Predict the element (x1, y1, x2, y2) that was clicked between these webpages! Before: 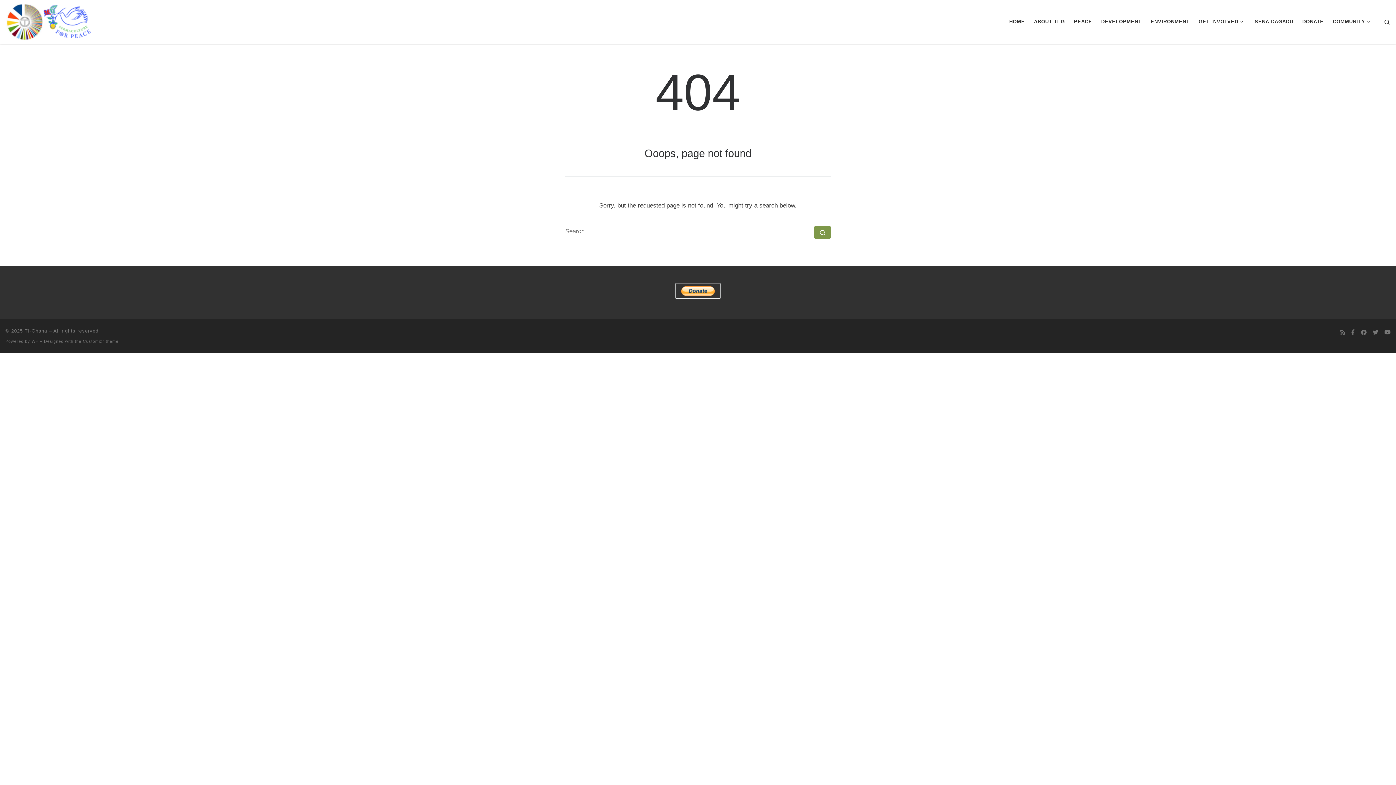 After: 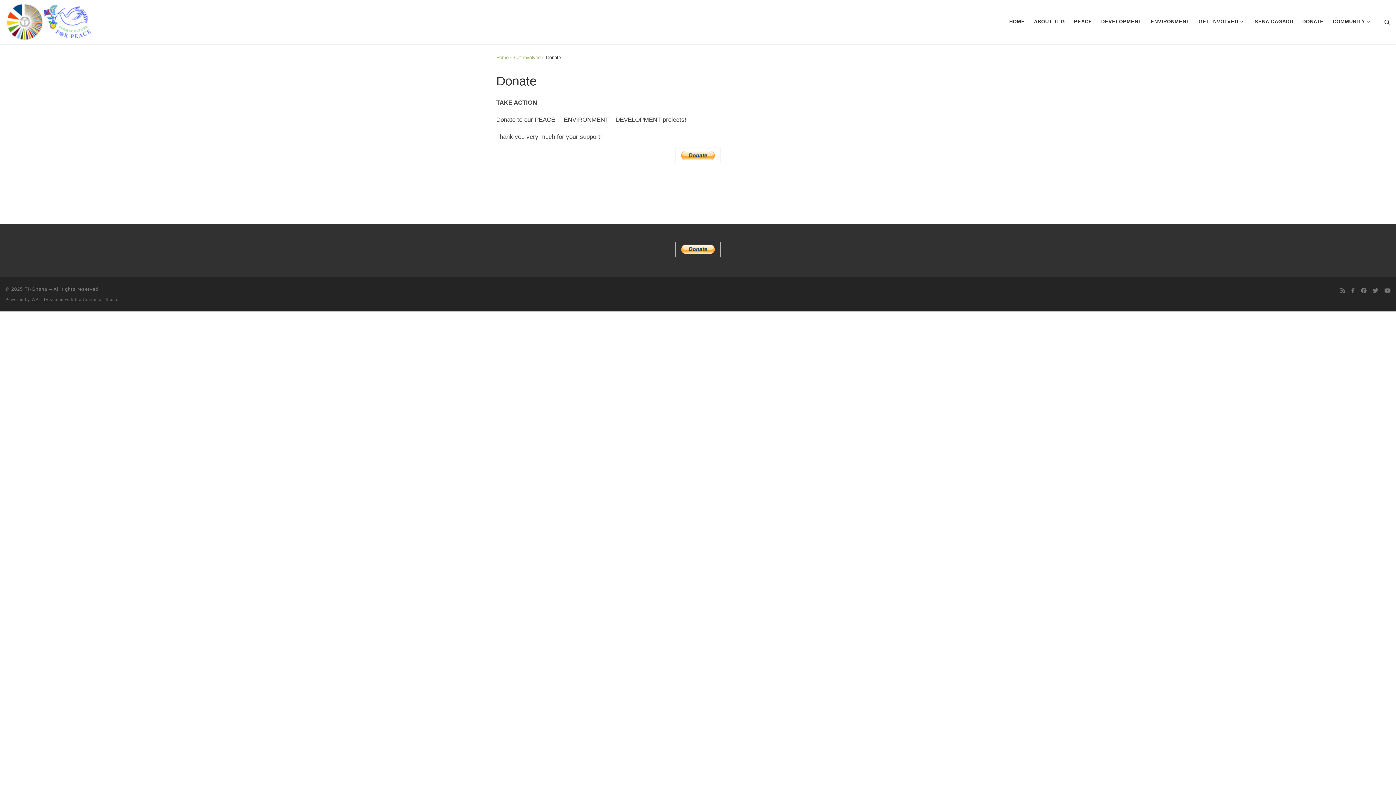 Action: label: DONATE bbox: (1300, 14, 1326, 29)